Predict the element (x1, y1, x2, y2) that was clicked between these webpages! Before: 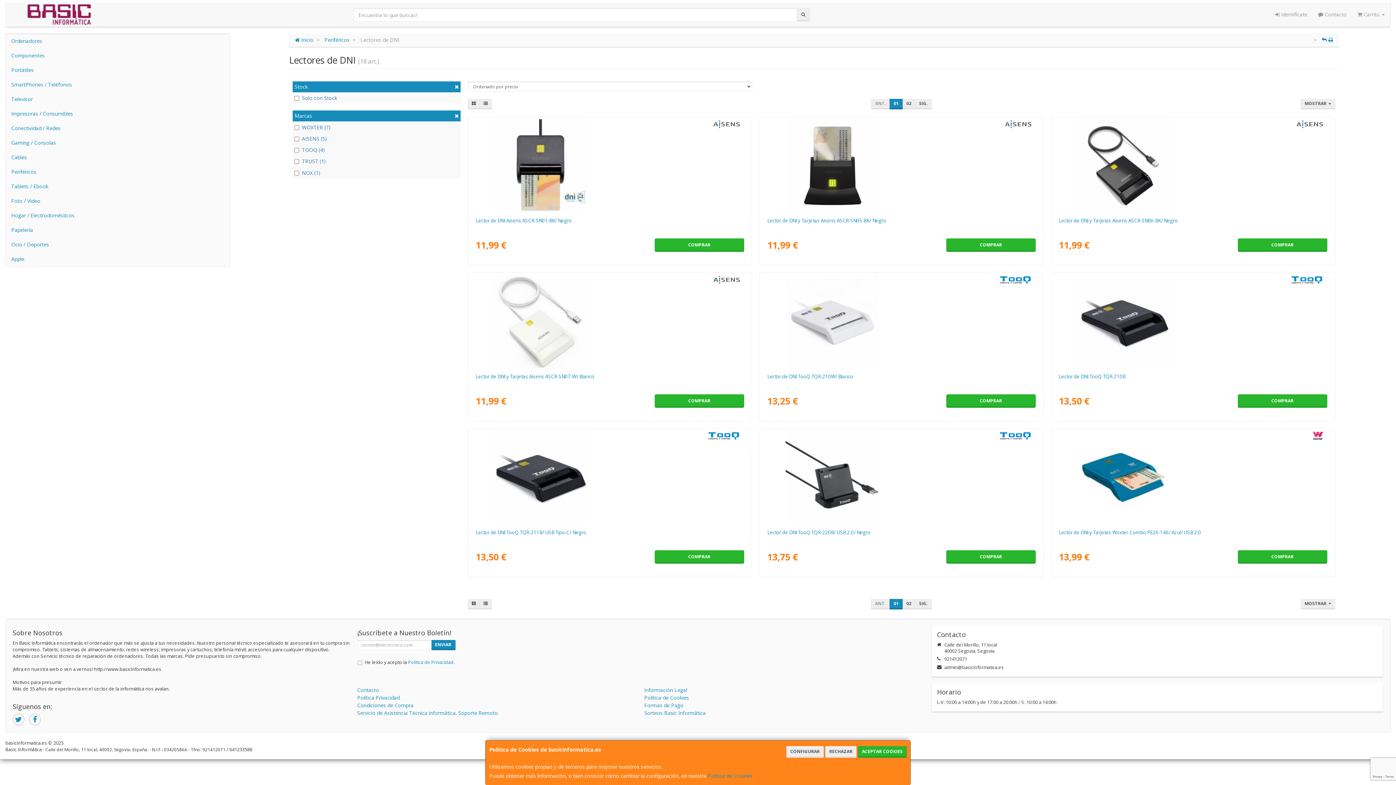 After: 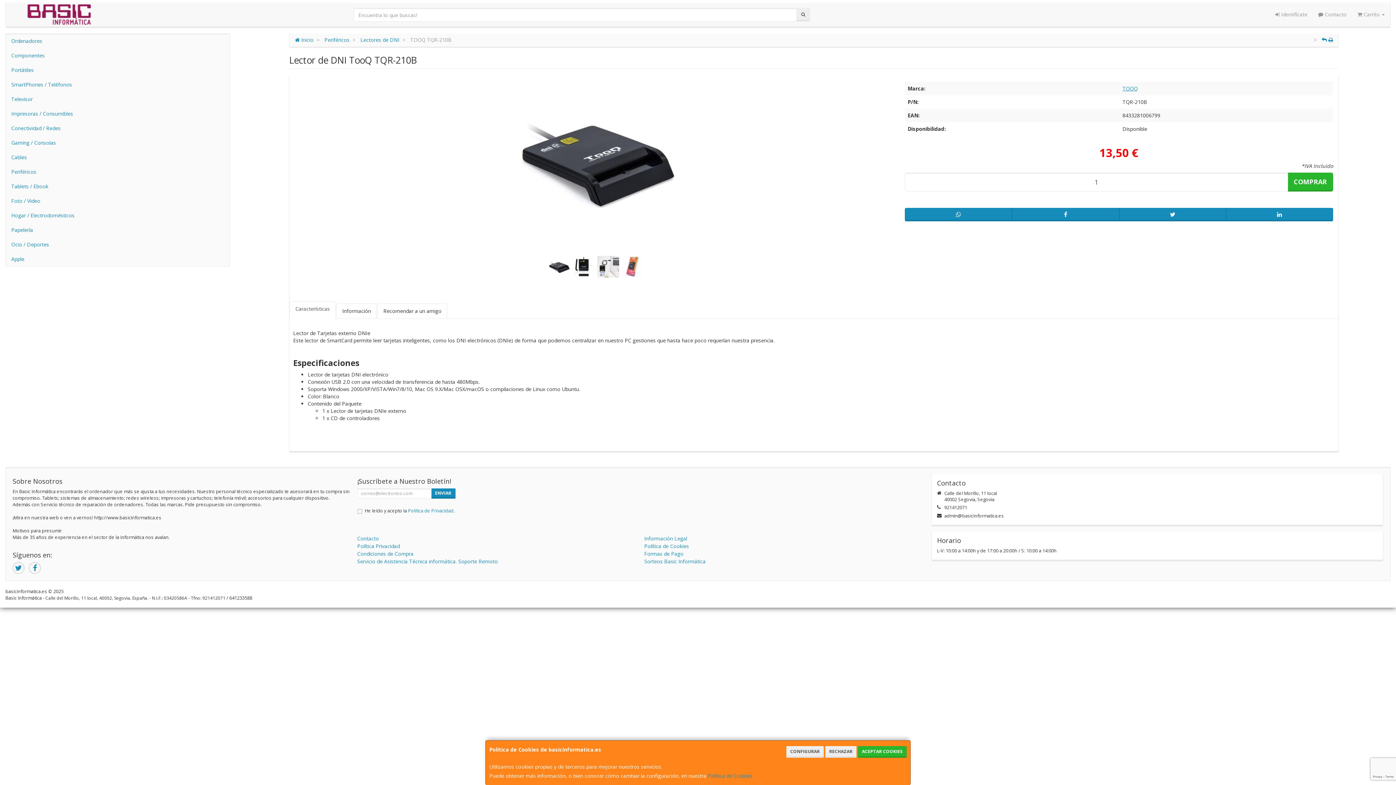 Action: bbox: (1059, 373, 1125, 379) label: Lector de DNI TooQ TQR-210B